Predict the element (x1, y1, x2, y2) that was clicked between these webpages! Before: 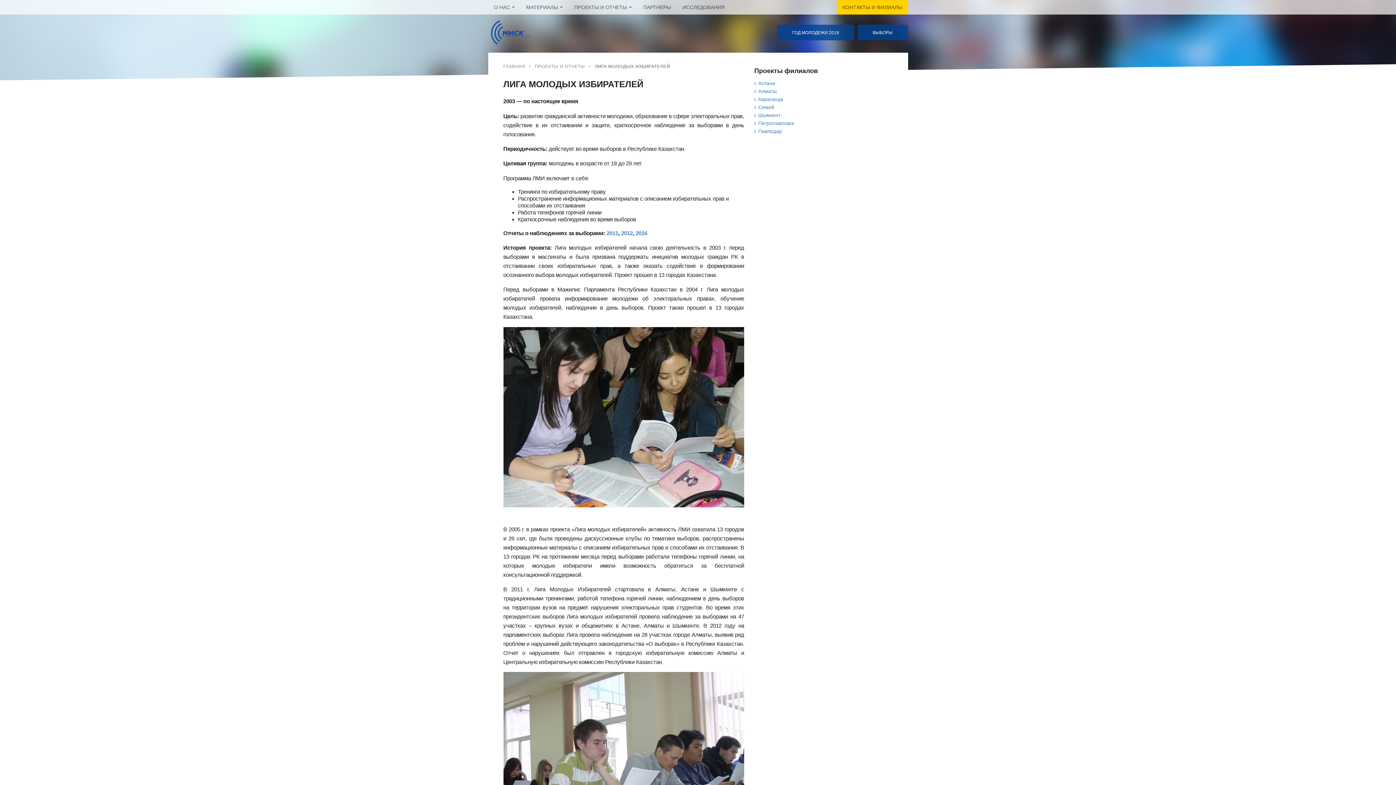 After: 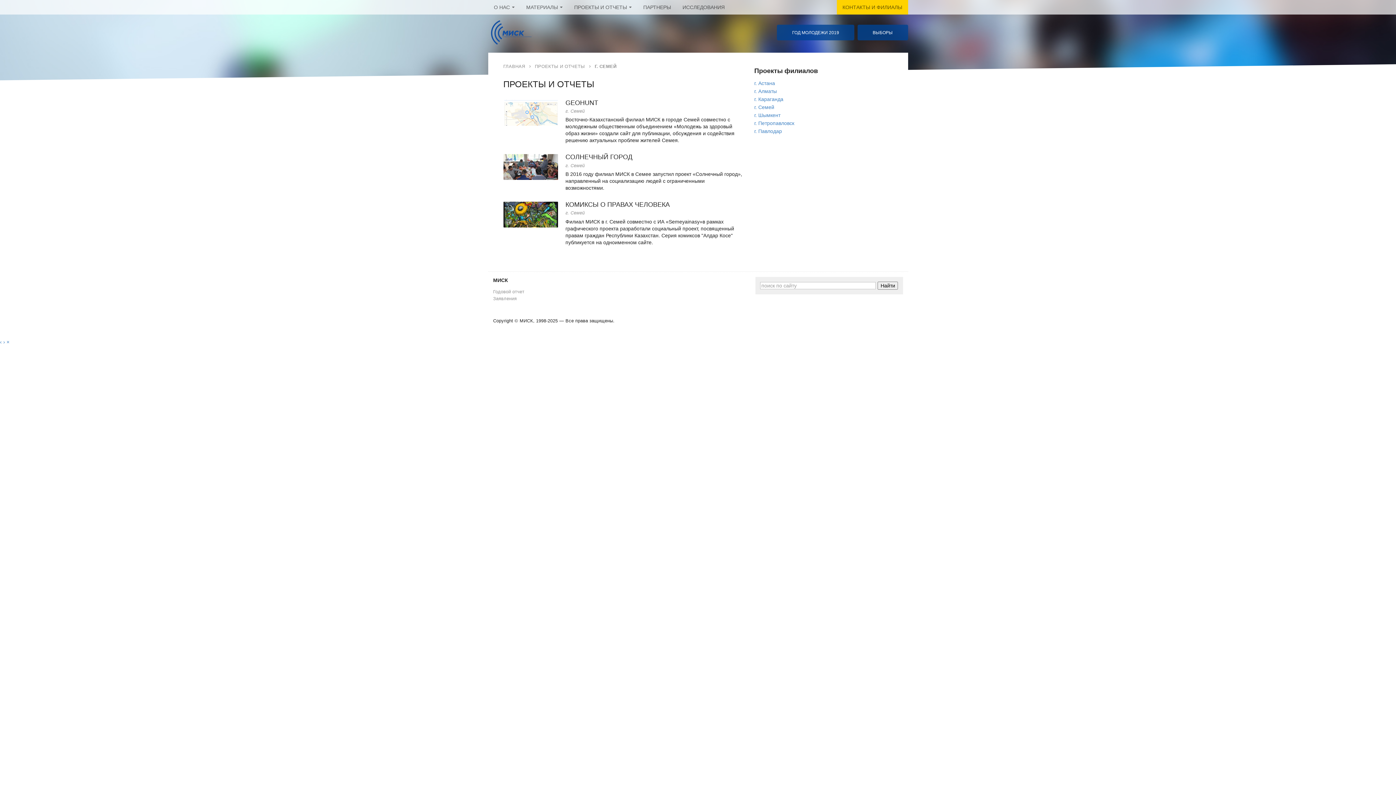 Action: label: г. Семей bbox: (754, 104, 774, 110)